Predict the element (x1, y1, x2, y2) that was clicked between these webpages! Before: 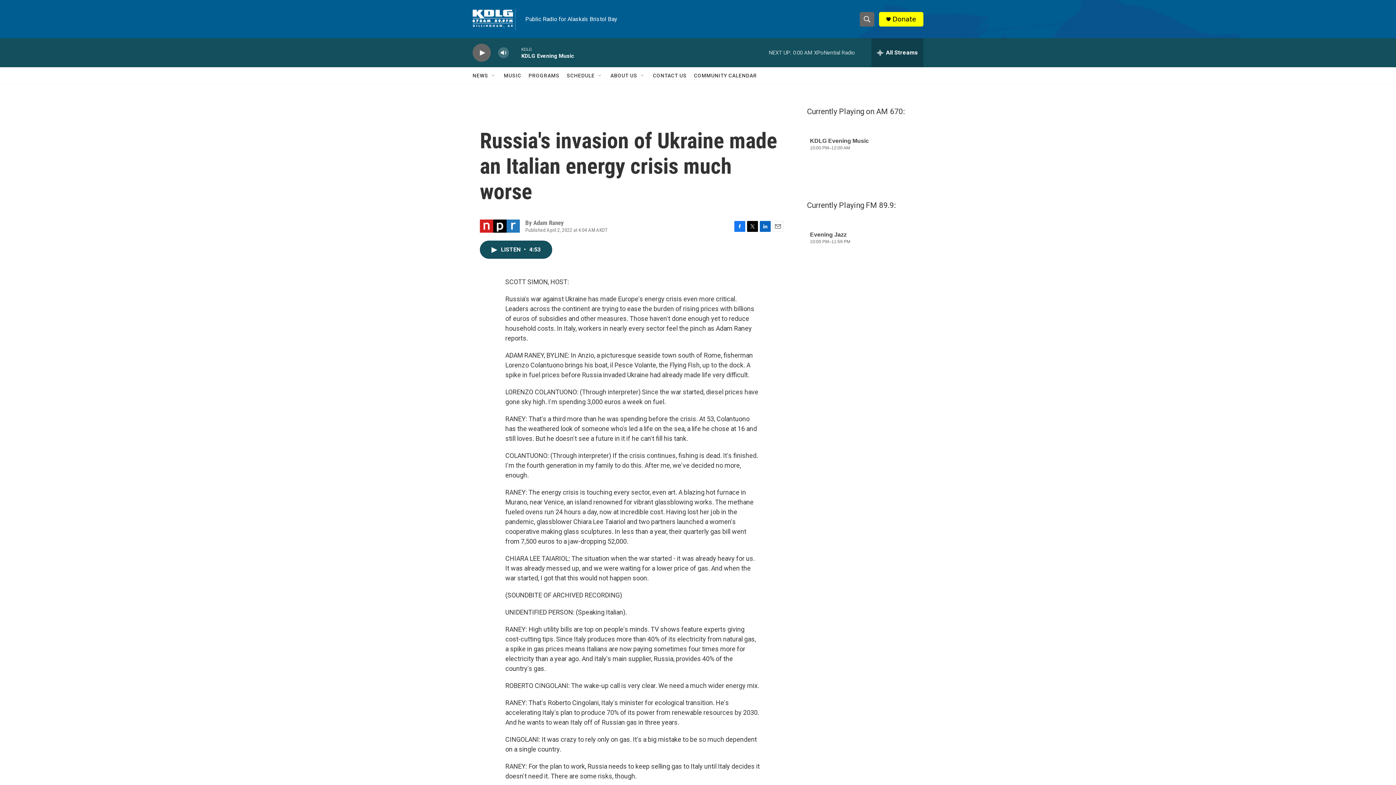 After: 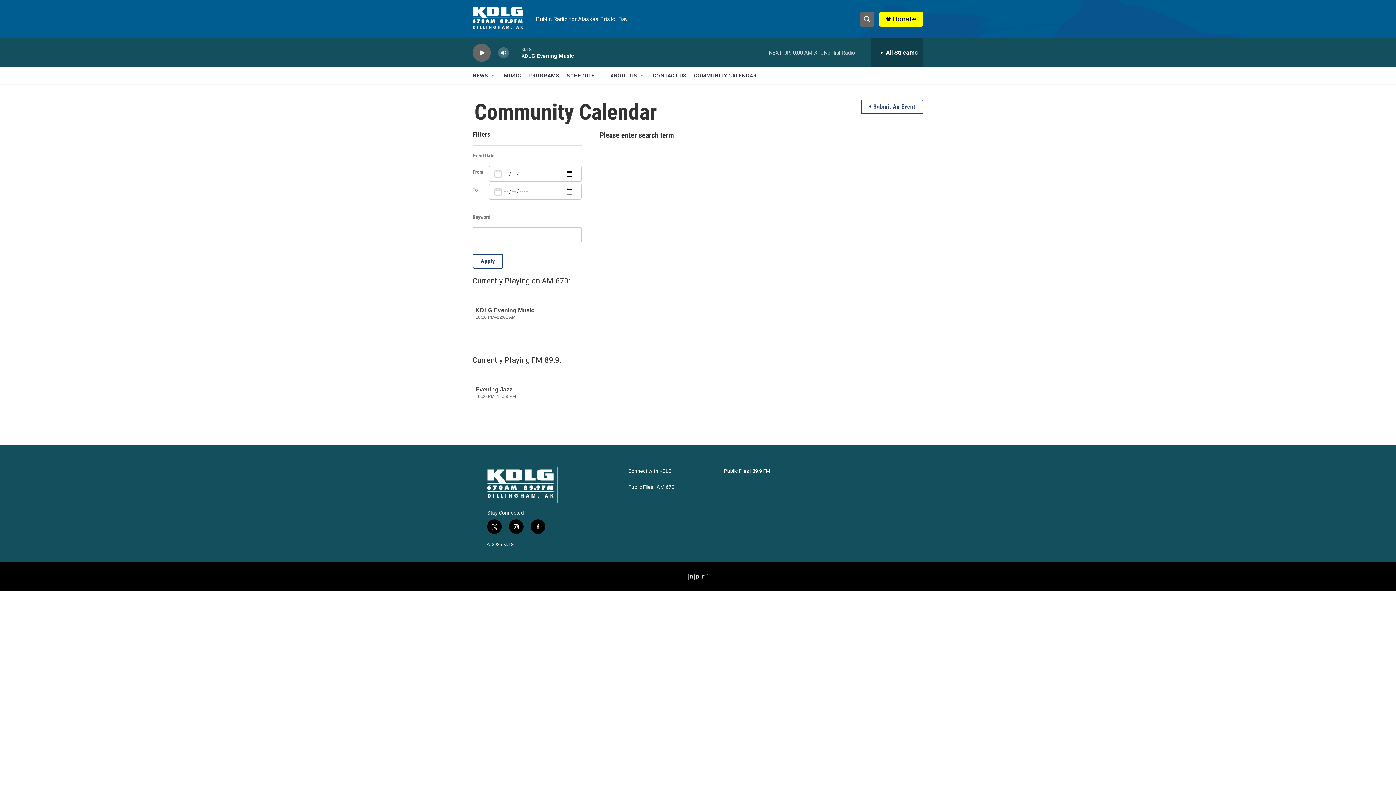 Action: label: COMMUNITY CALENDAR bbox: (694, 67, 757, 84)